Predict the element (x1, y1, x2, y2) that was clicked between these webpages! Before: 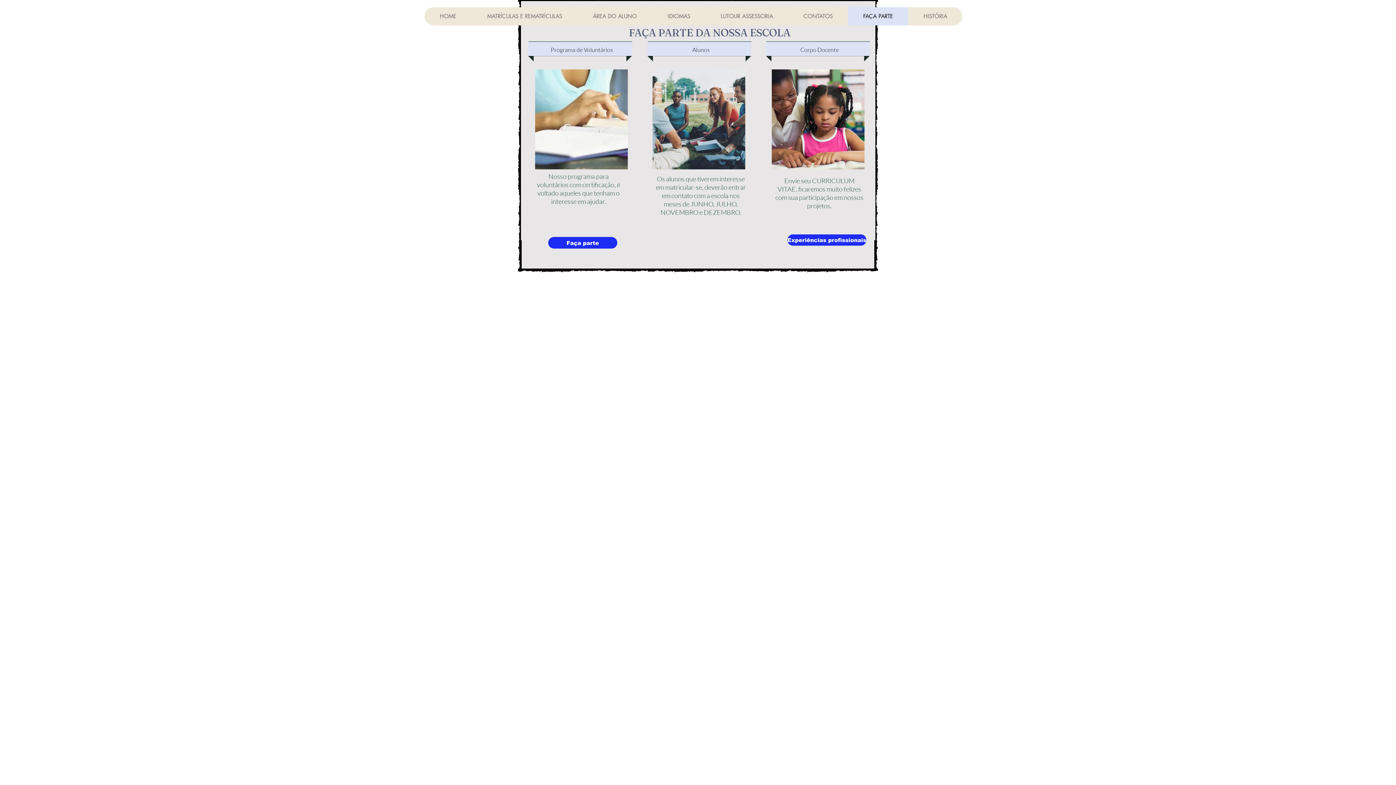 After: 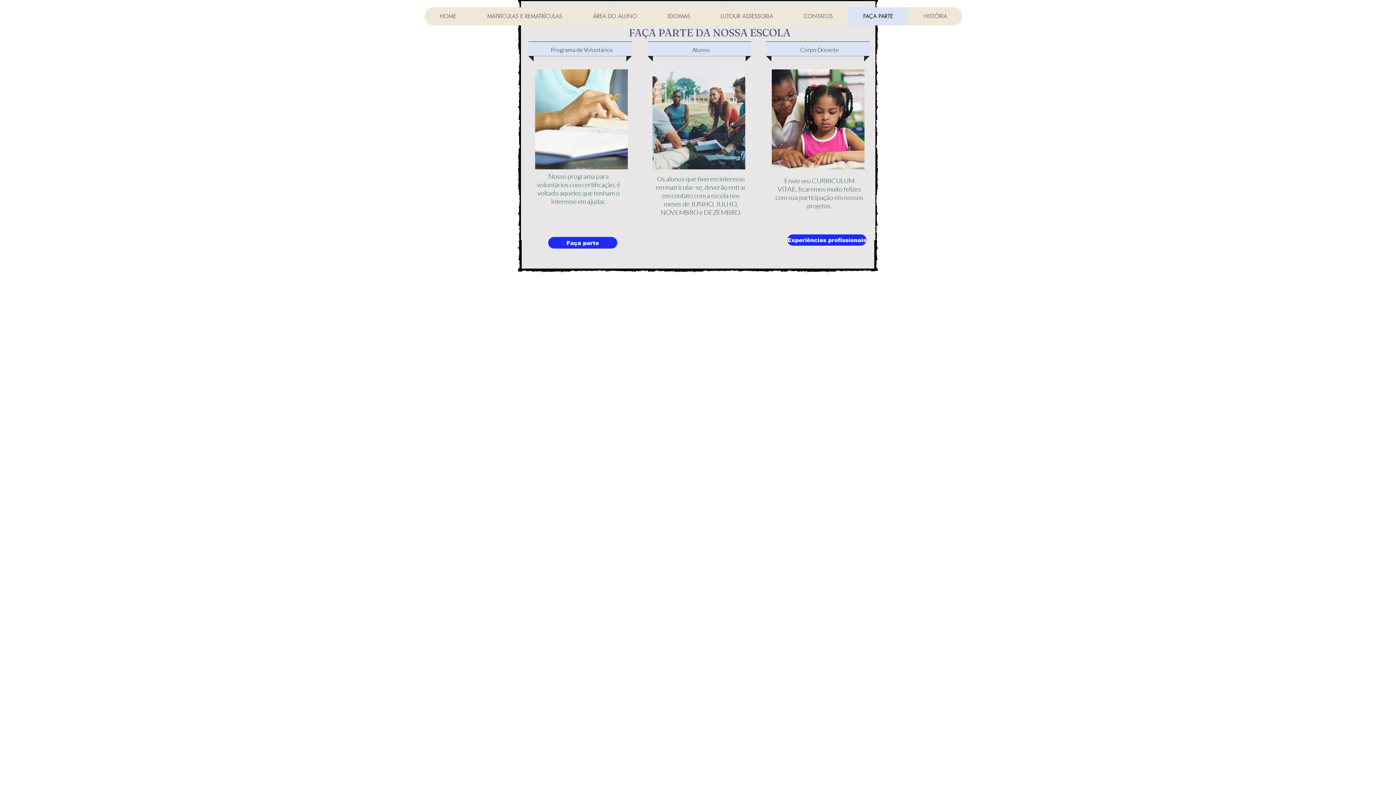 Action: bbox: (848, 7, 908, 25) label: FAÇA PARTE